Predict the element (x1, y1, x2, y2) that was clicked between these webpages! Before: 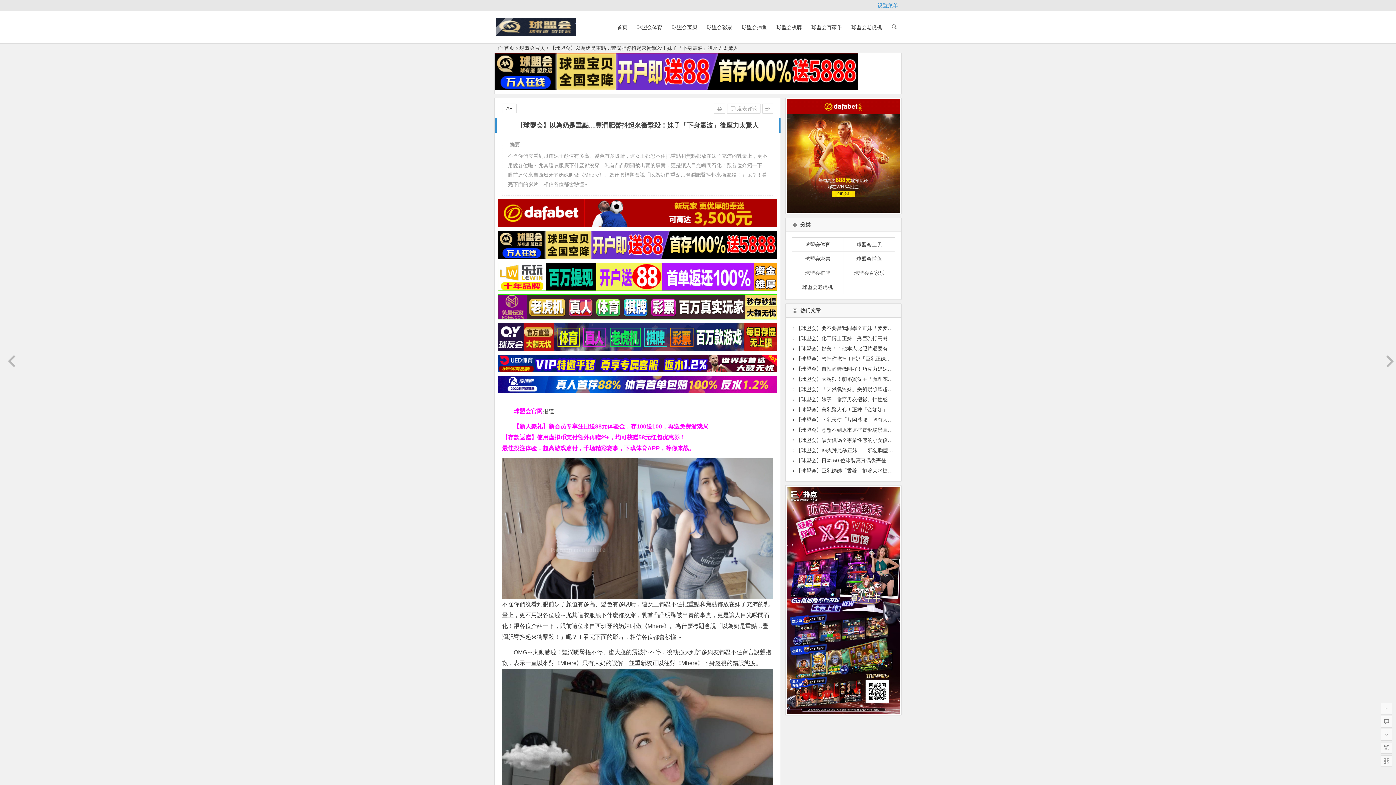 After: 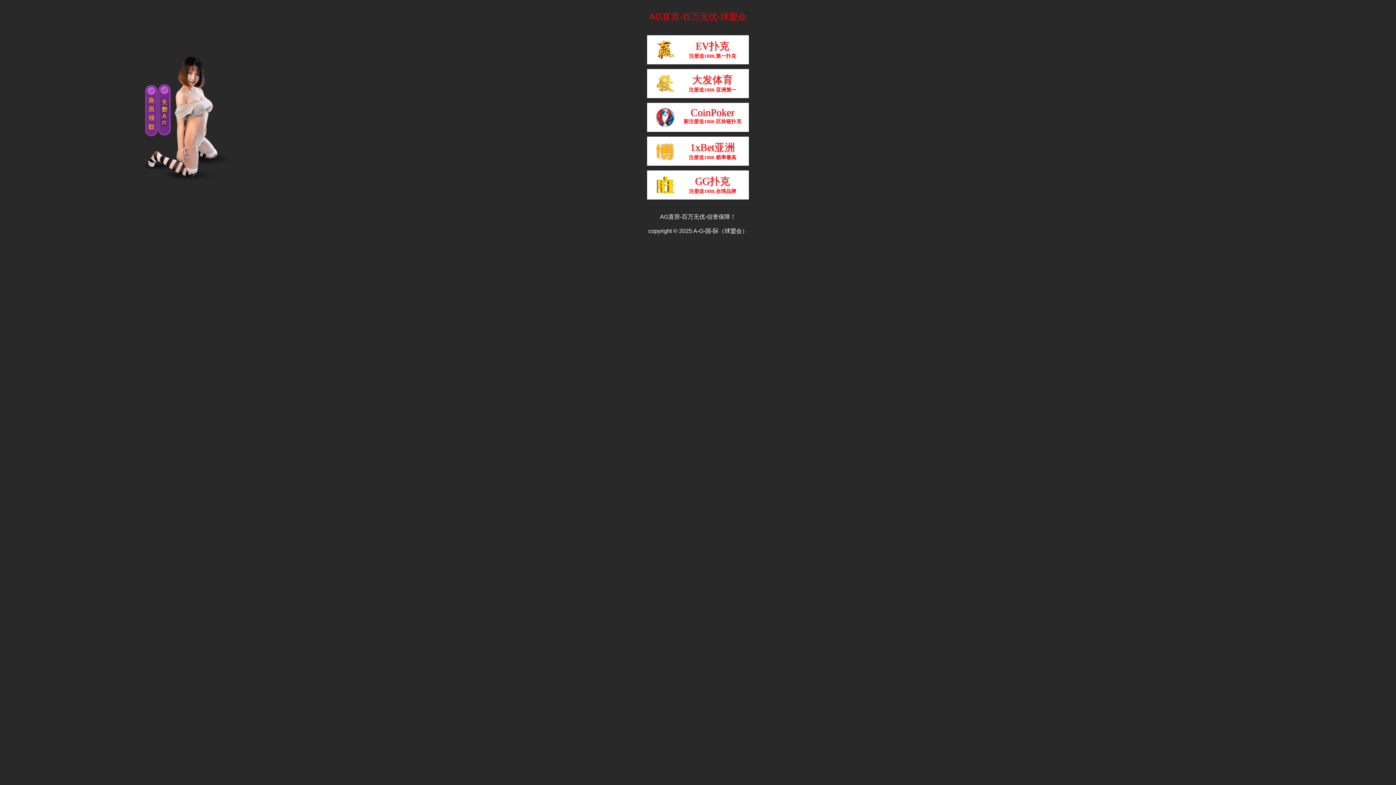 Action: bbox: (513, 423, 708, 429) label: 【新人豪礼】新会员专享注册送88元体验金，存100送100，再送免费游戏局